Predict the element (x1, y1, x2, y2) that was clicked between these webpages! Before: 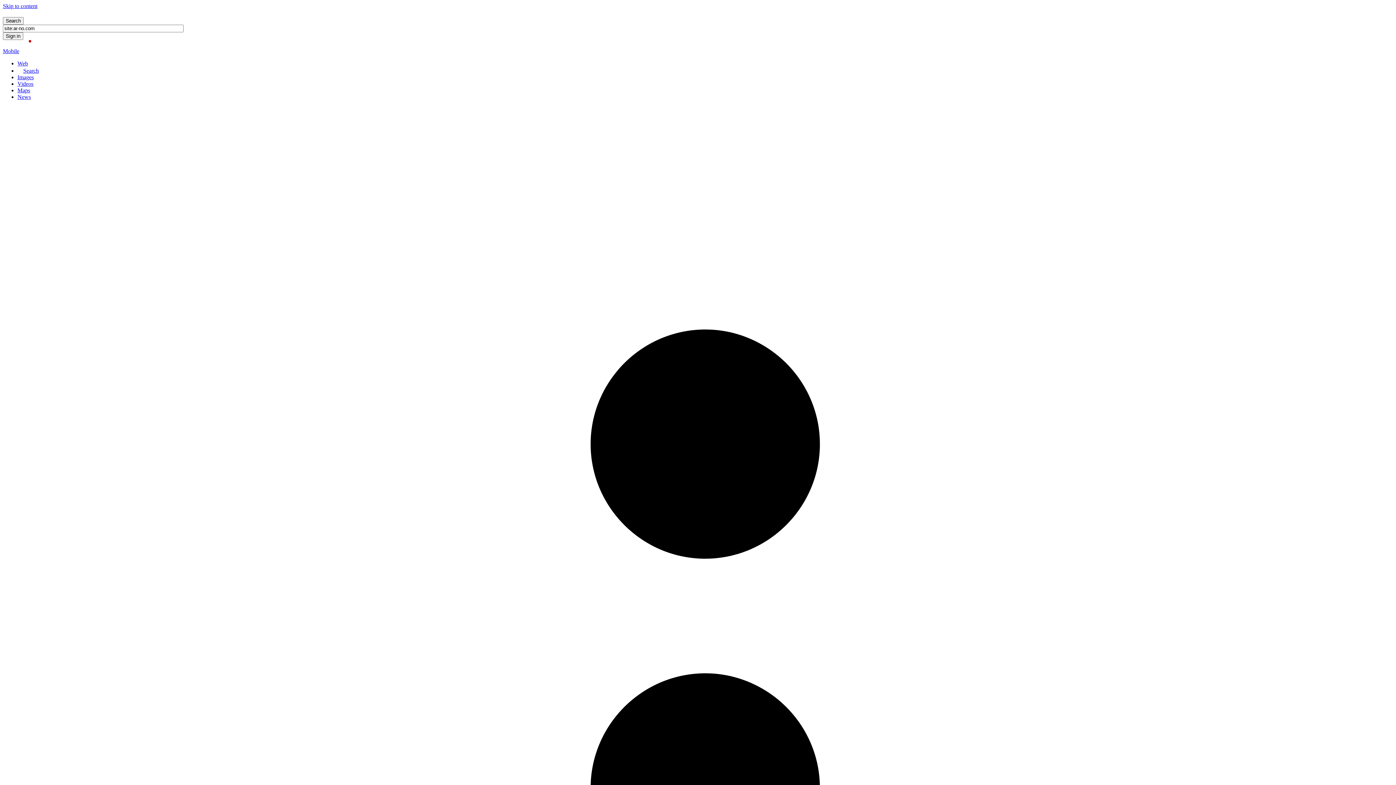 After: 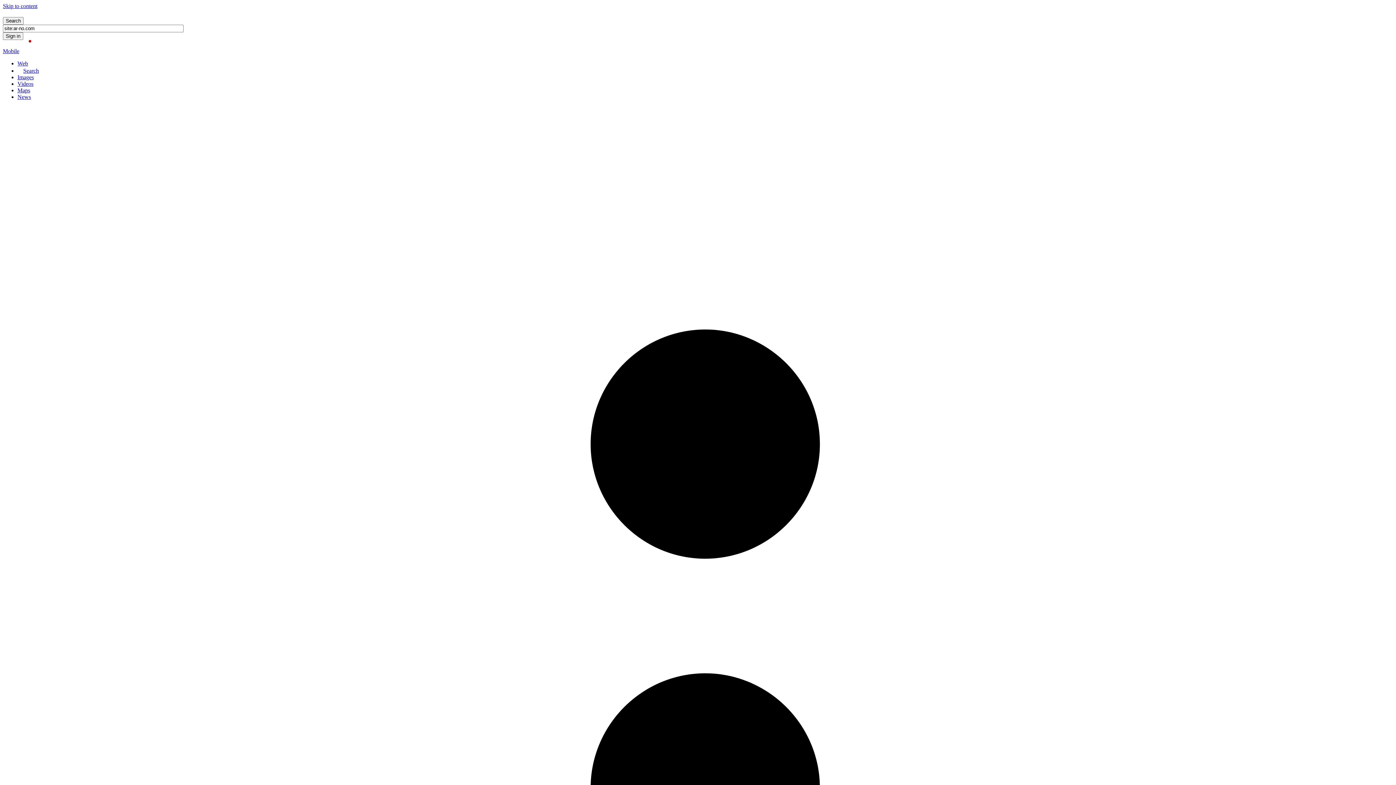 Action: bbox: (17, 74, 33, 80) label: Images